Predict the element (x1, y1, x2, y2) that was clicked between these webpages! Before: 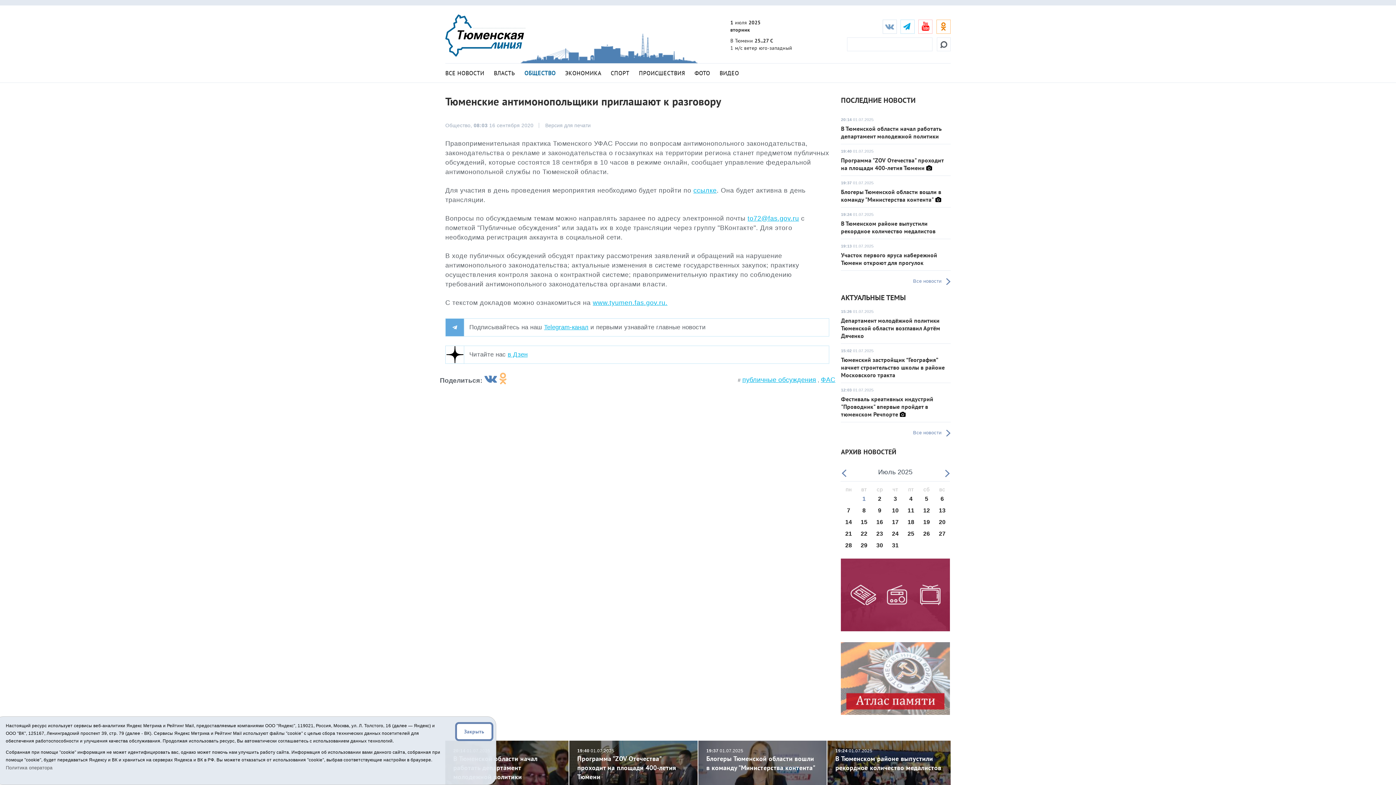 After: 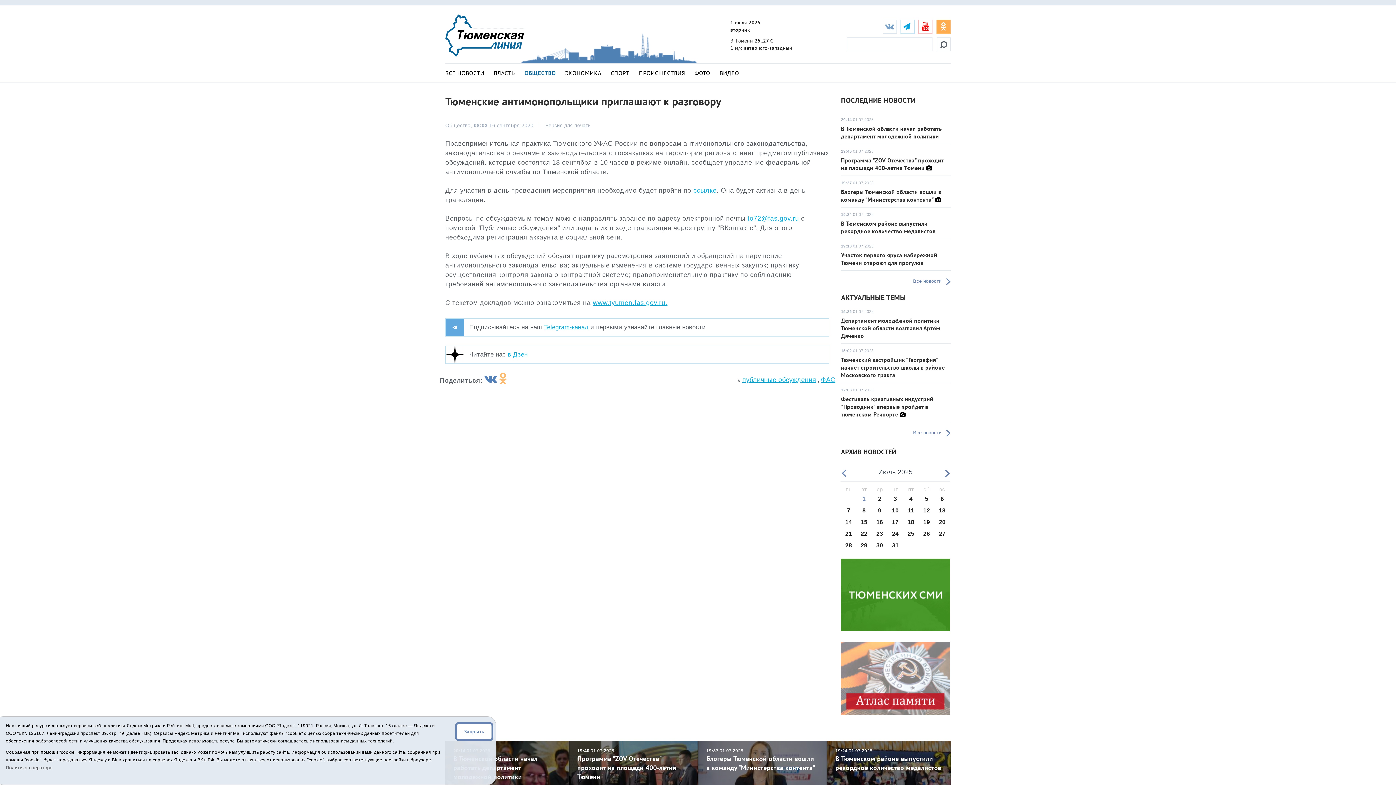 Action: bbox: (936, 19, 950, 33)